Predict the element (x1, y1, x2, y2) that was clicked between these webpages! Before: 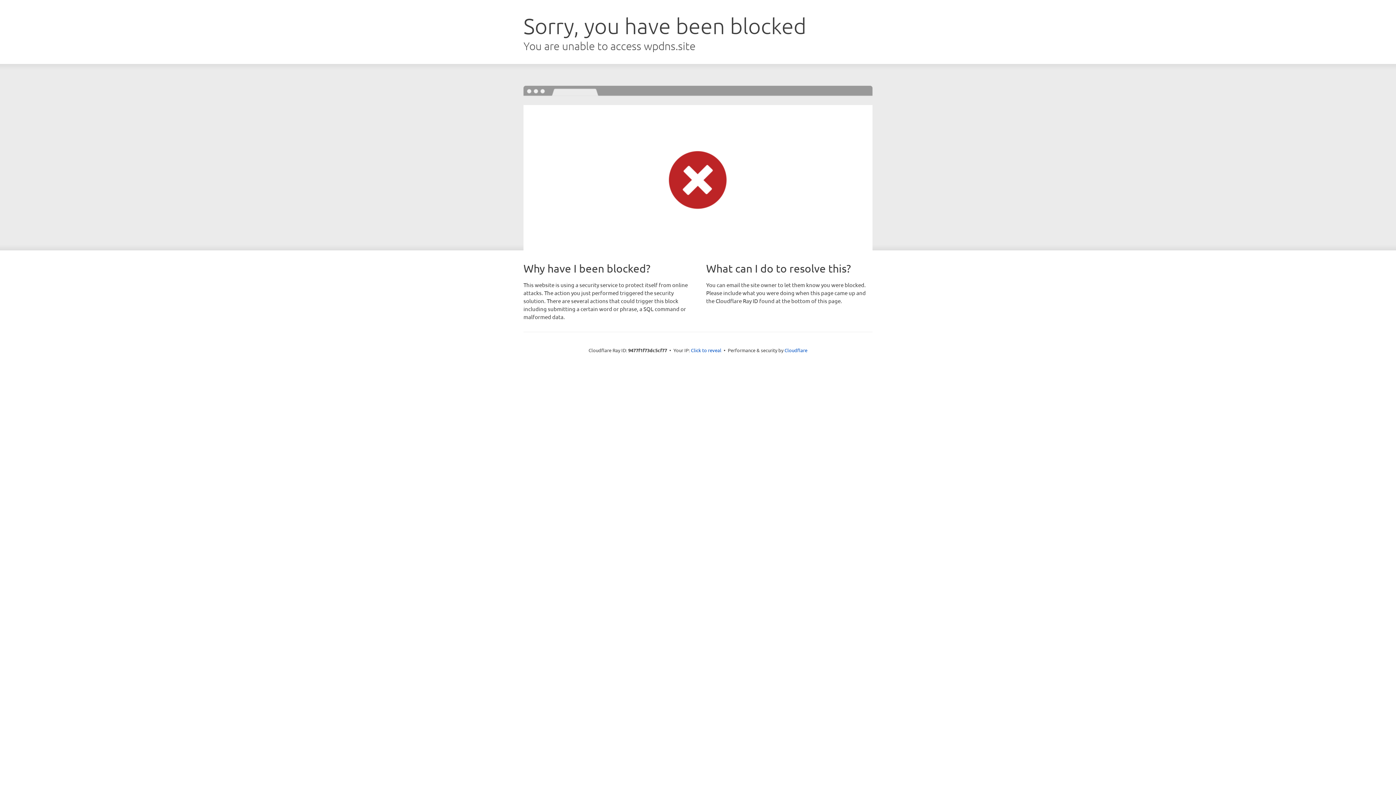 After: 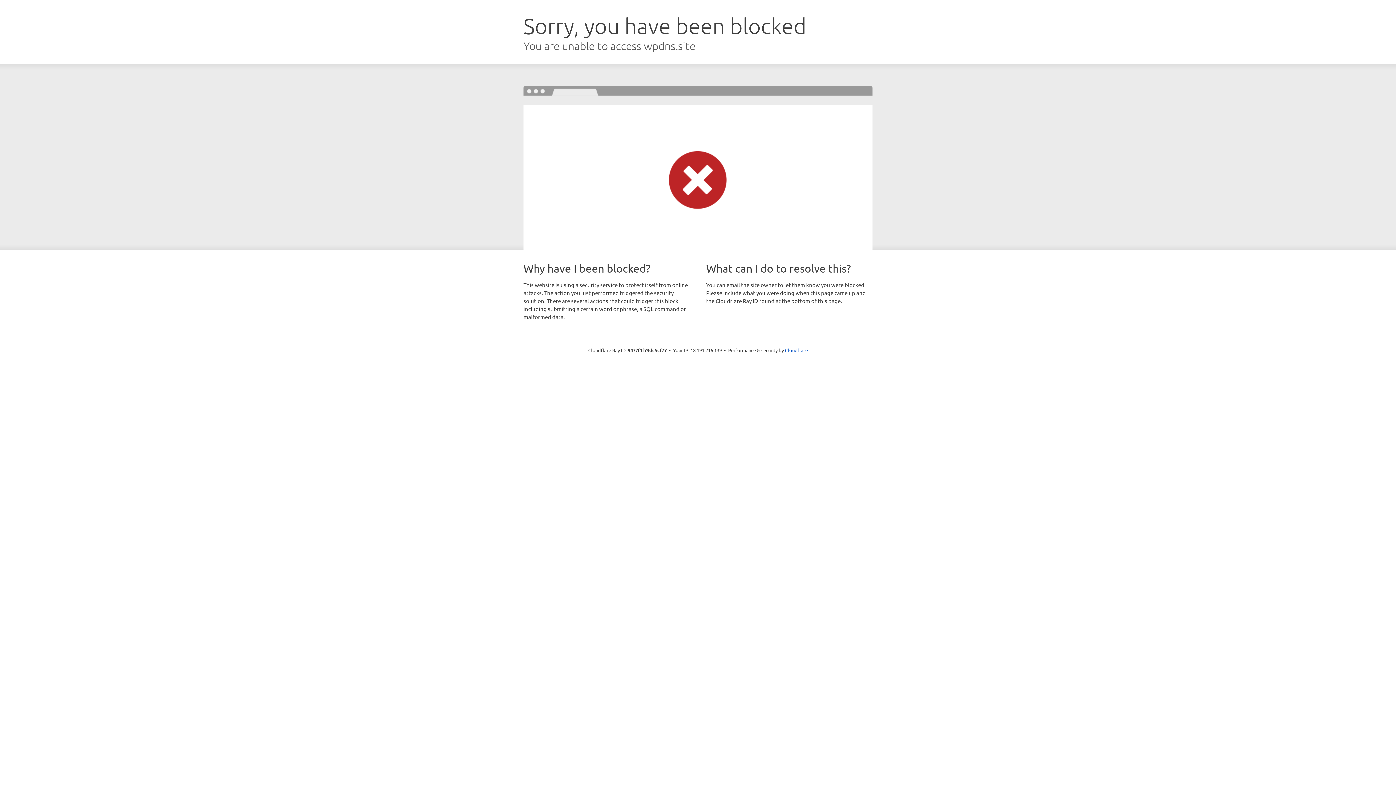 Action: bbox: (691, 346, 721, 353) label: Click to reveal